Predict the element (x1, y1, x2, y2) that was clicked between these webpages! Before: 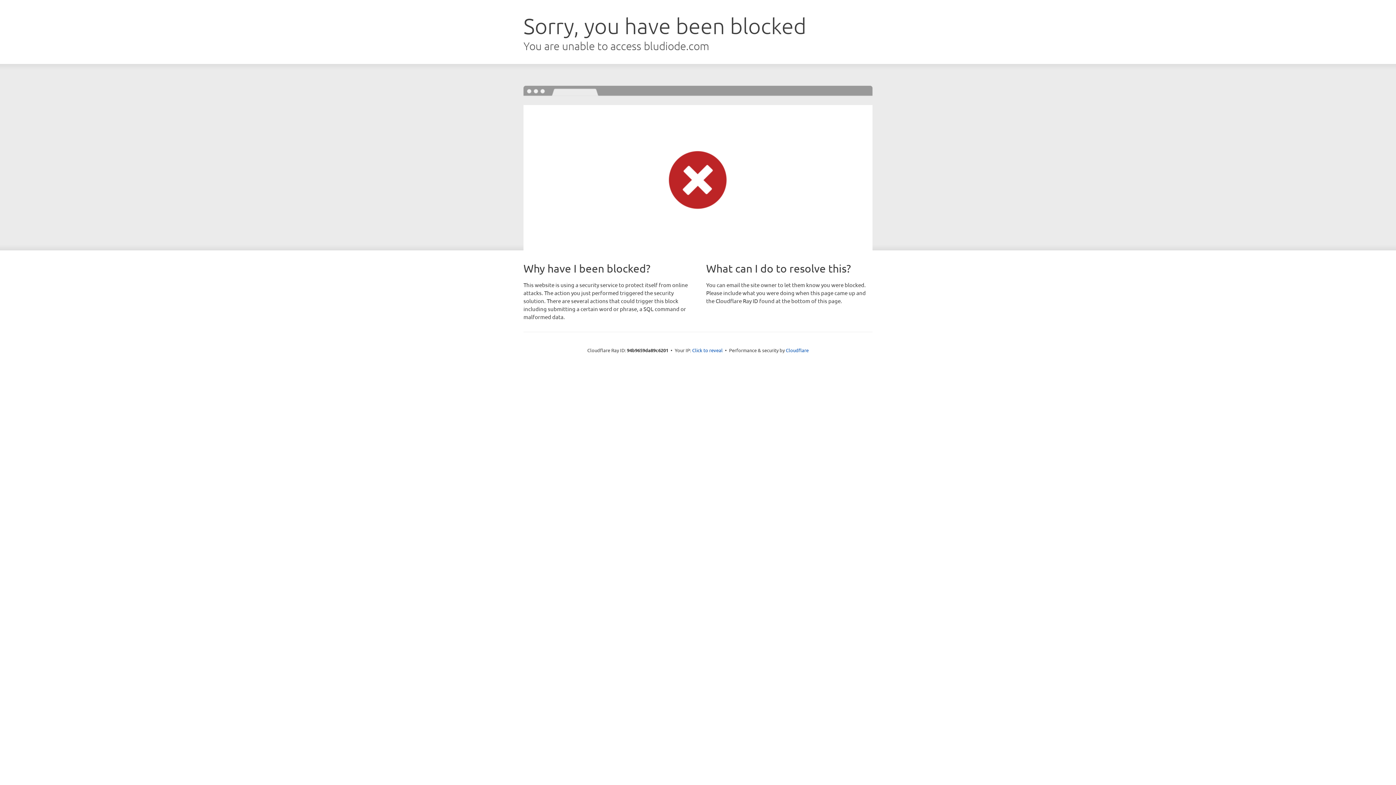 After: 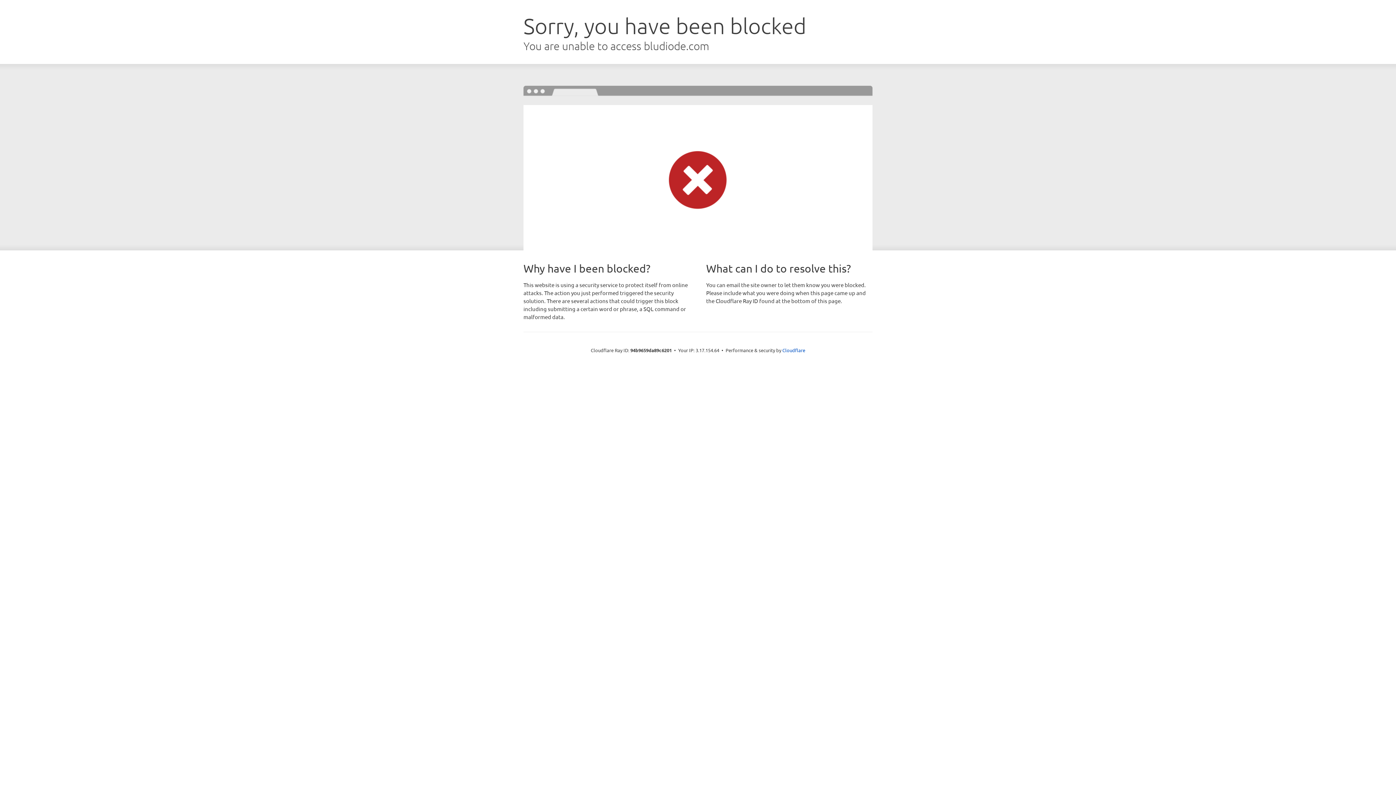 Action: label: Click to reveal bbox: (692, 346, 722, 353)